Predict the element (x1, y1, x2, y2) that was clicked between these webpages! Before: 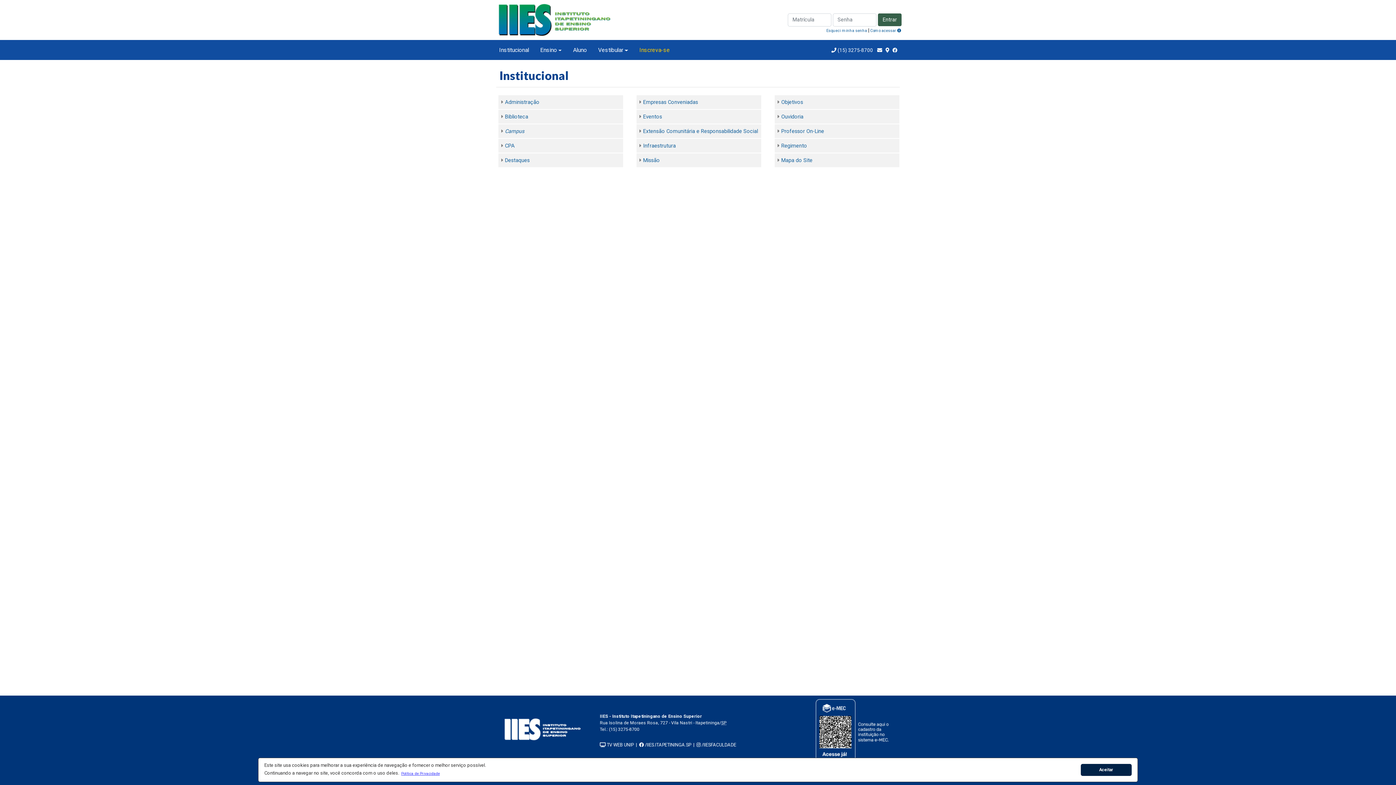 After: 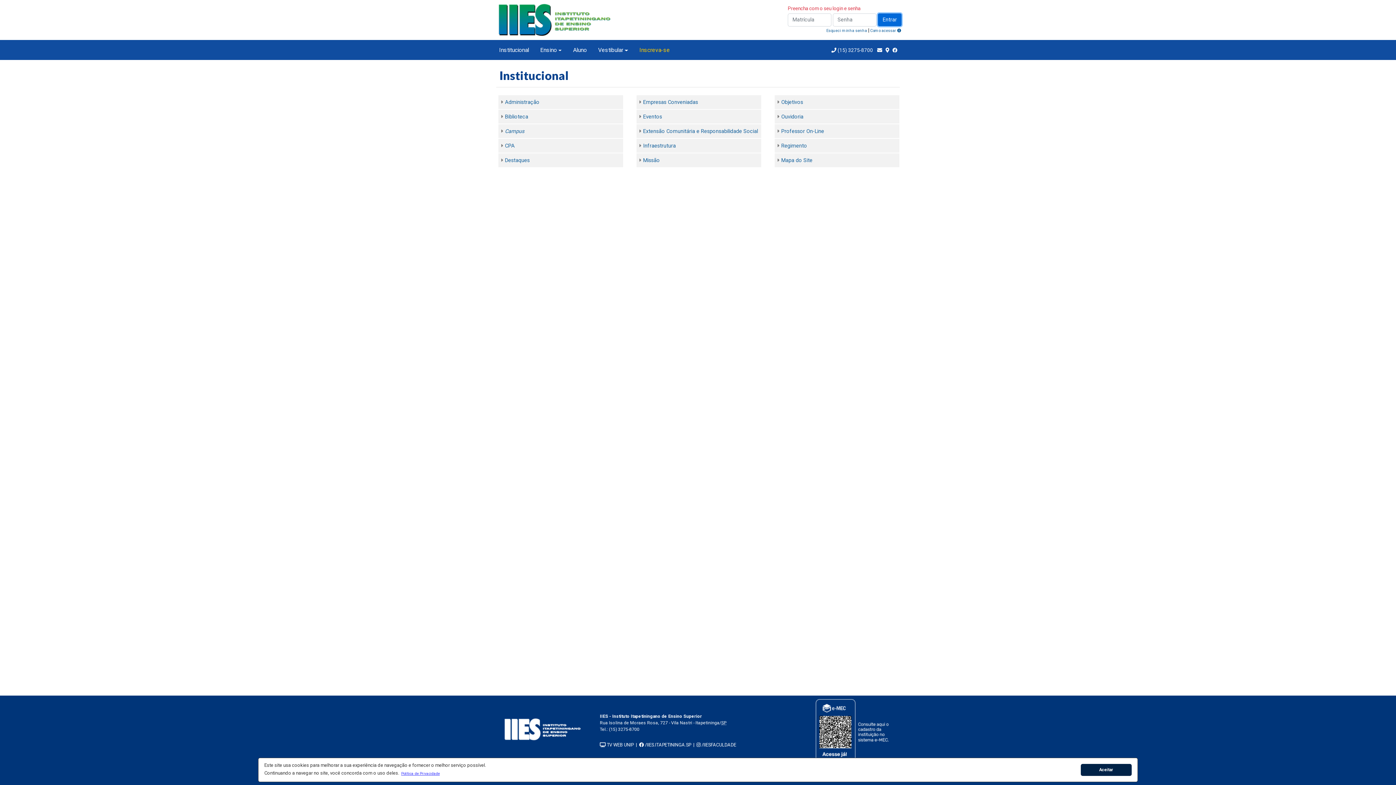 Action: label: Entrar bbox: (878, 13, 901, 26)